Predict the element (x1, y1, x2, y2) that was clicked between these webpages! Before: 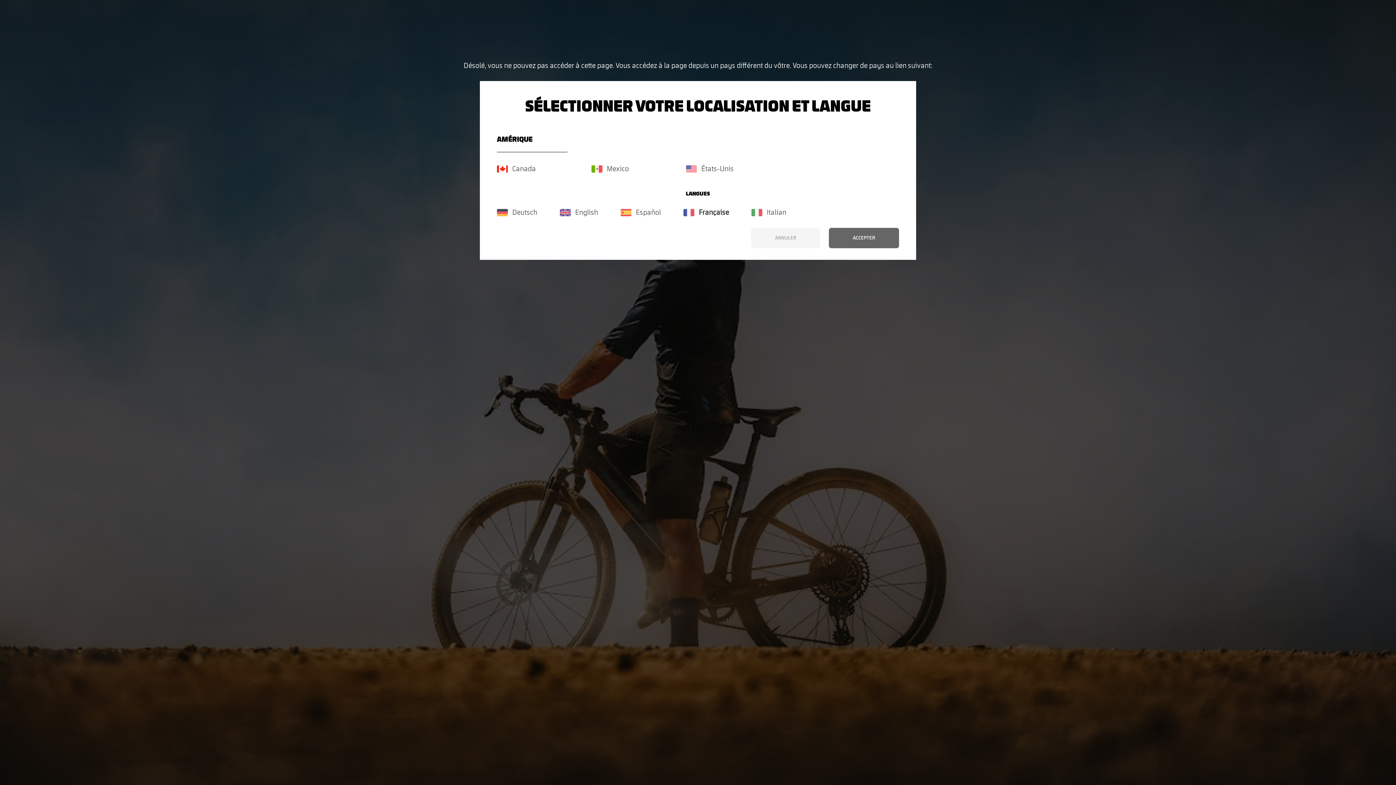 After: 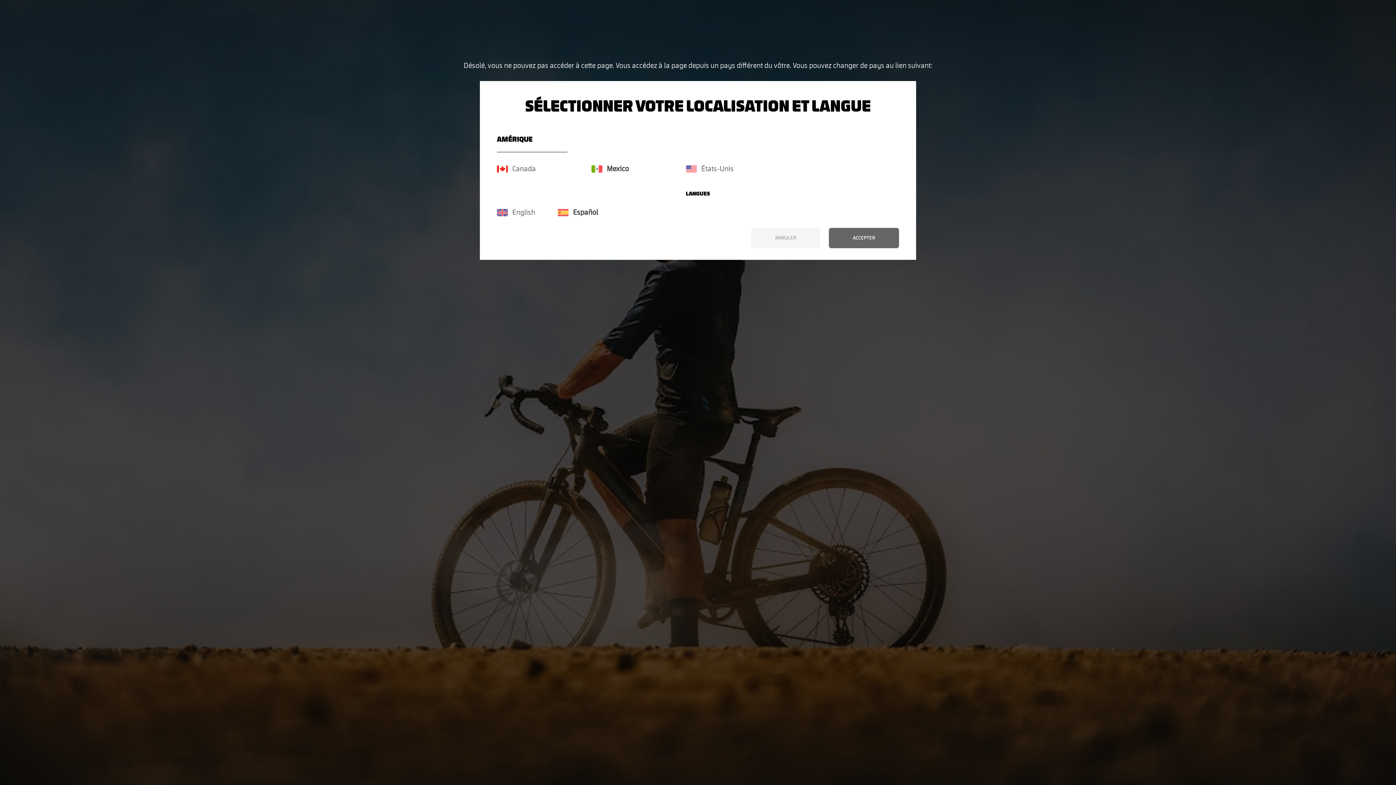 Action: label: Mexico bbox: (591, 165, 675, 172)